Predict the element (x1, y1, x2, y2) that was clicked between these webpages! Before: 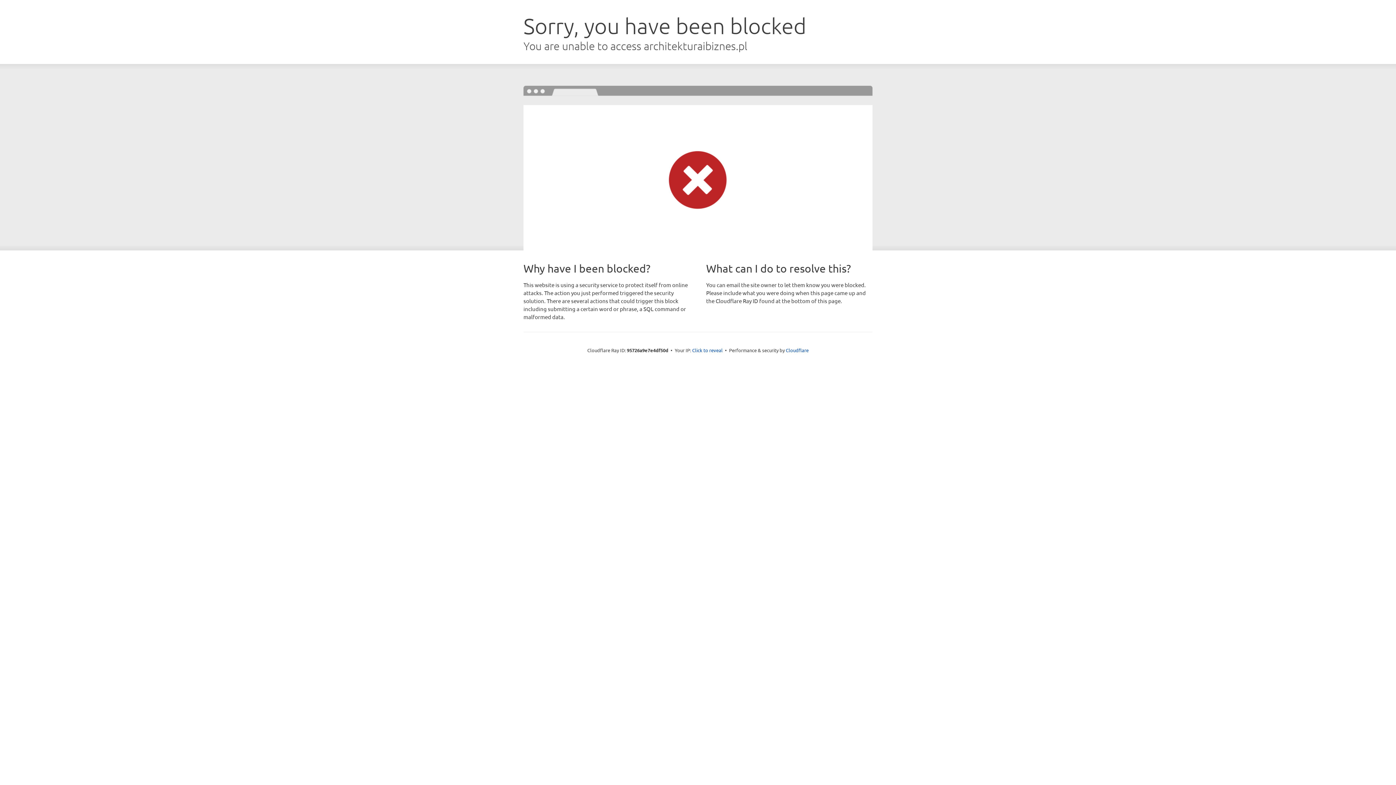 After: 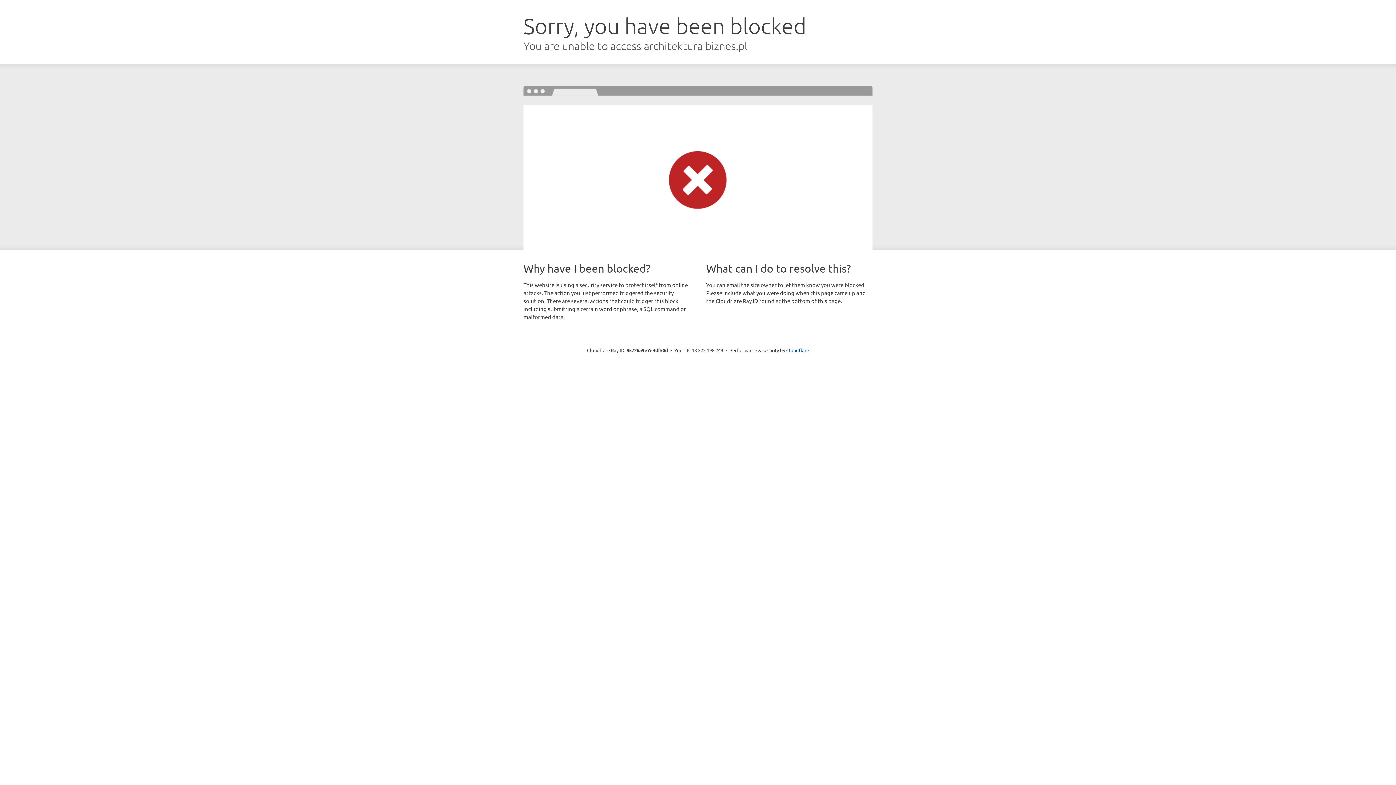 Action: label: Click to reveal bbox: (692, 346, 722, 353)